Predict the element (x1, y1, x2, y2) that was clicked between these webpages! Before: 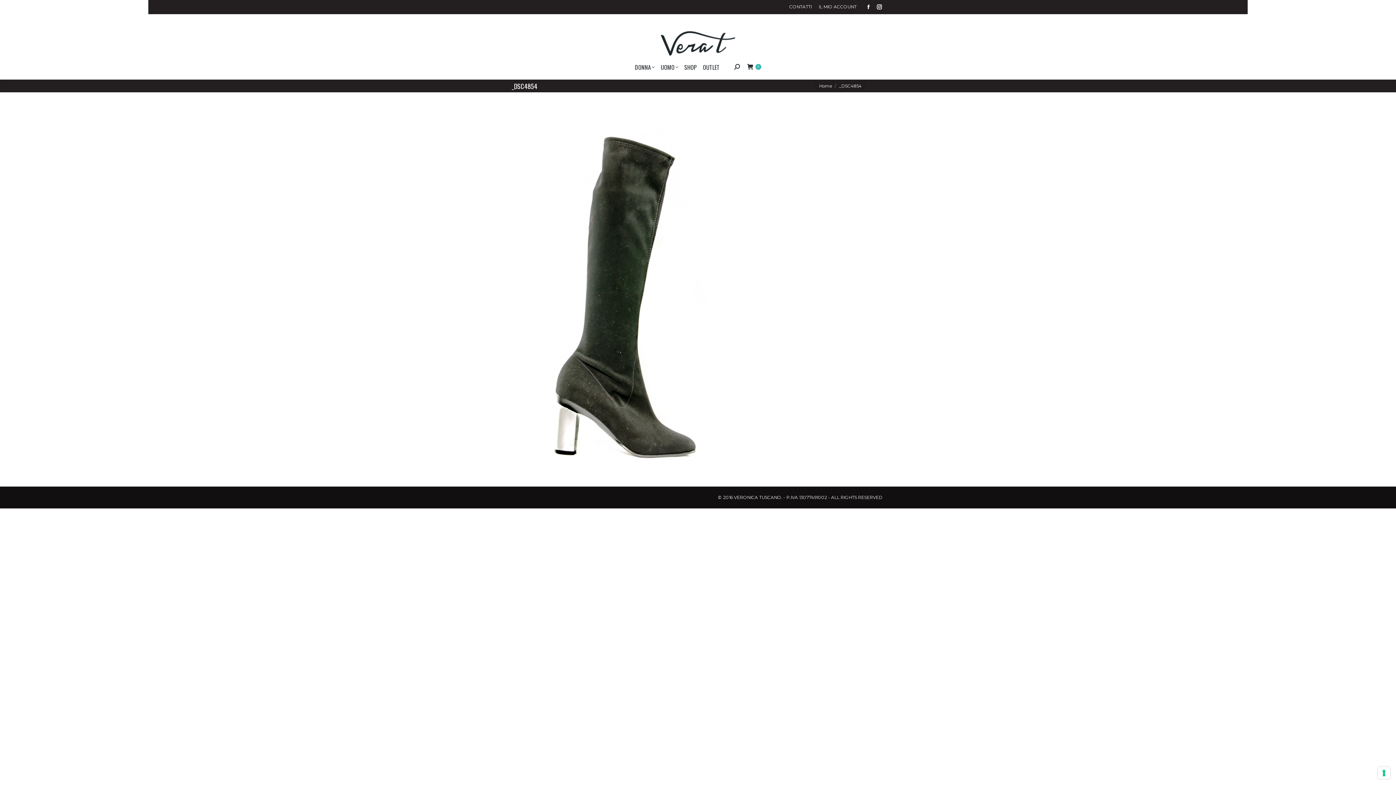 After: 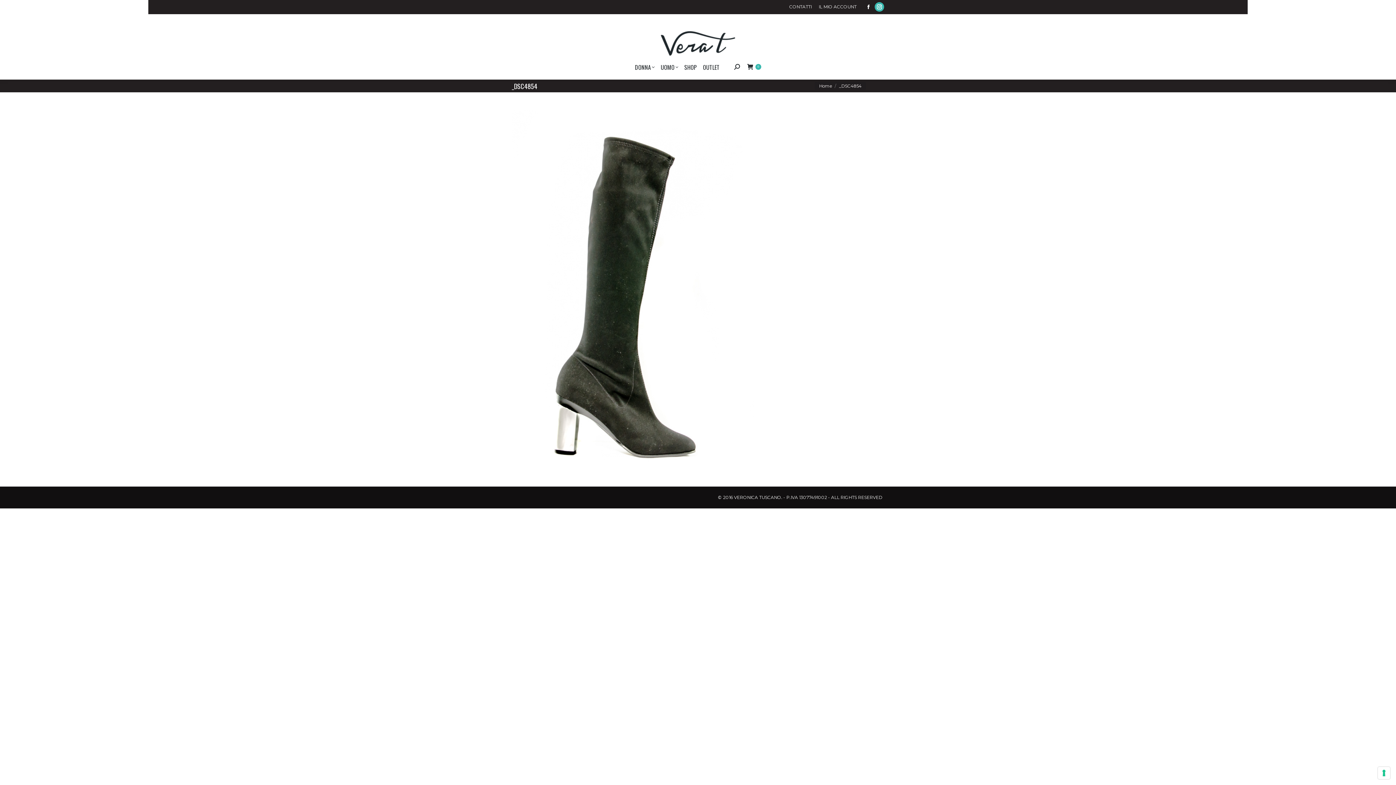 Action: label: Instagram page opens in new window bbox: (874, 2, 884, 11)